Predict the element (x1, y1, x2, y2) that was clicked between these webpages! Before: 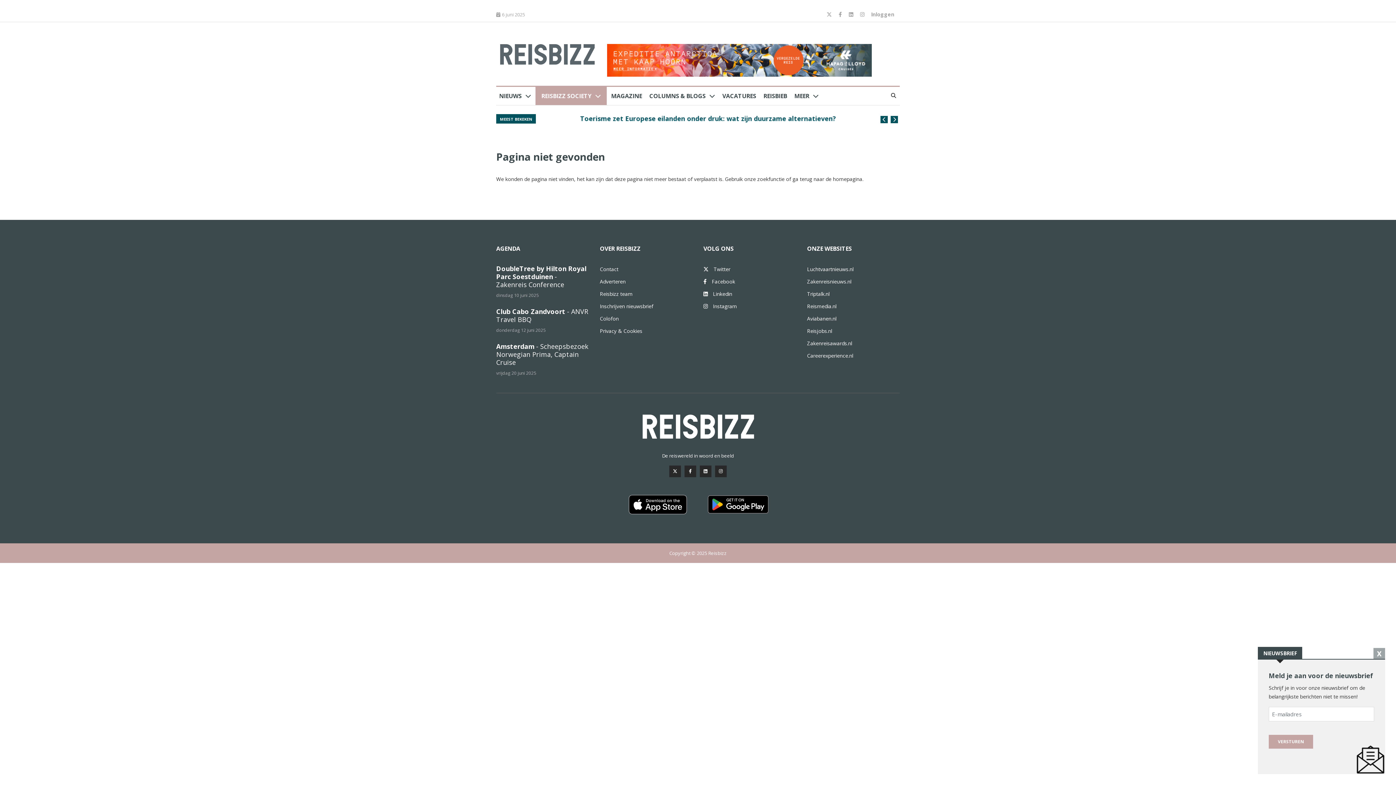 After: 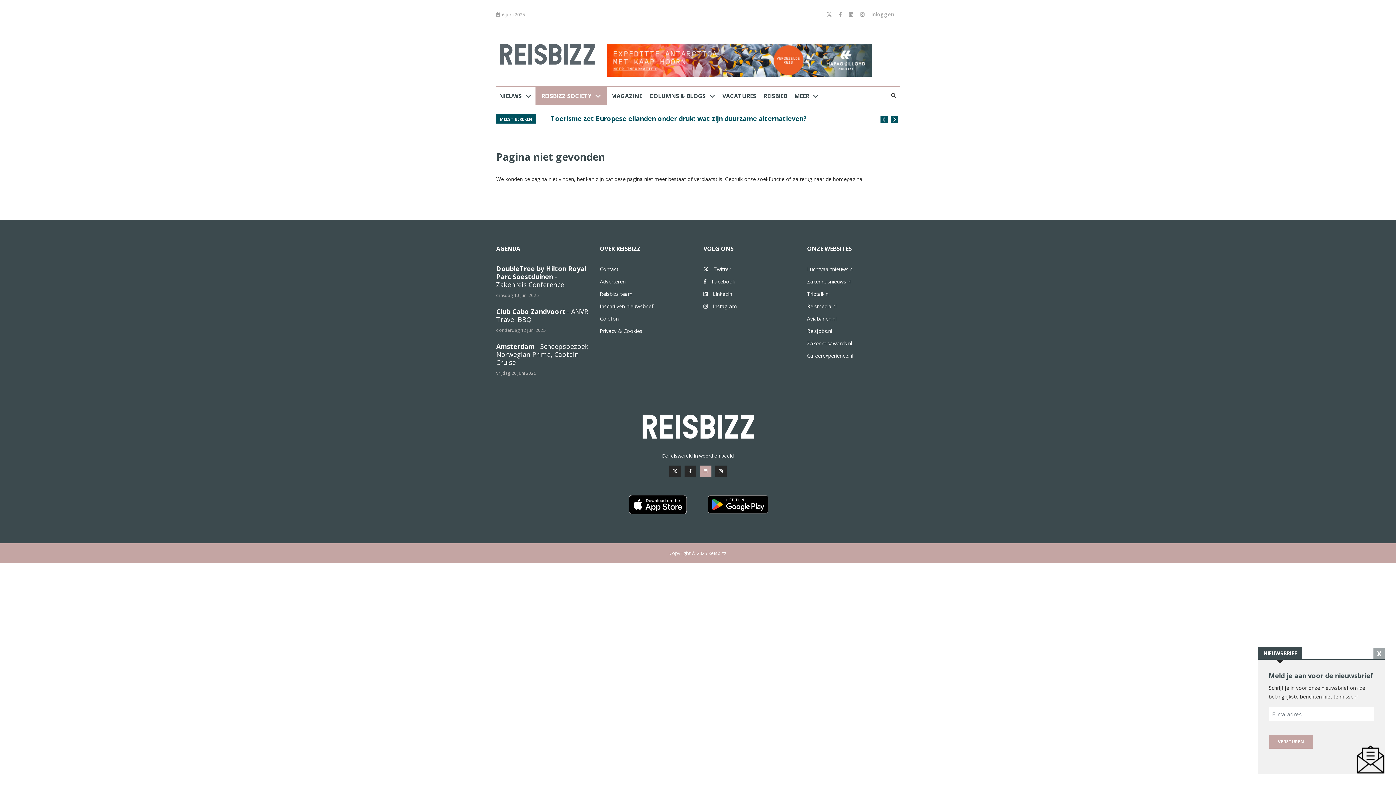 Action: bbox: (700, 465, 711, 477)